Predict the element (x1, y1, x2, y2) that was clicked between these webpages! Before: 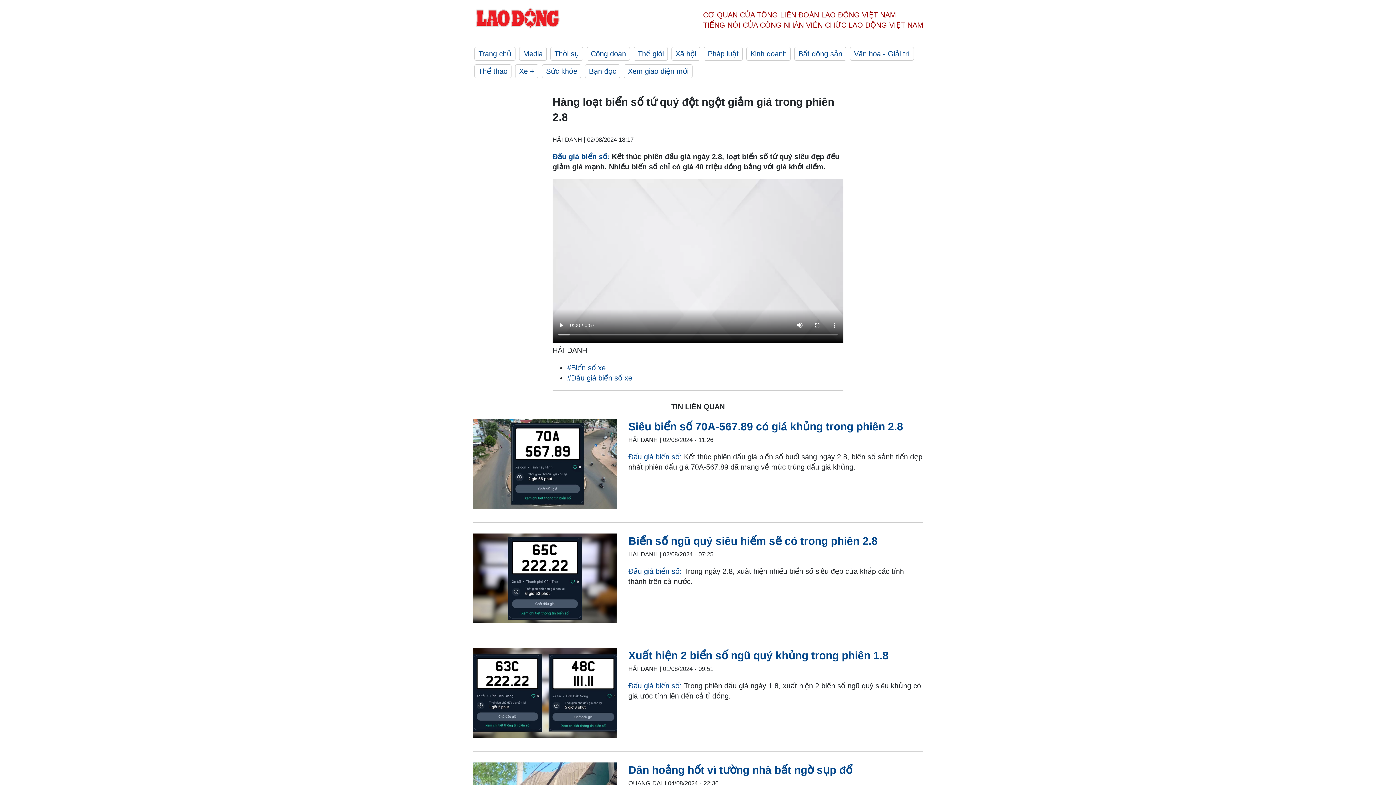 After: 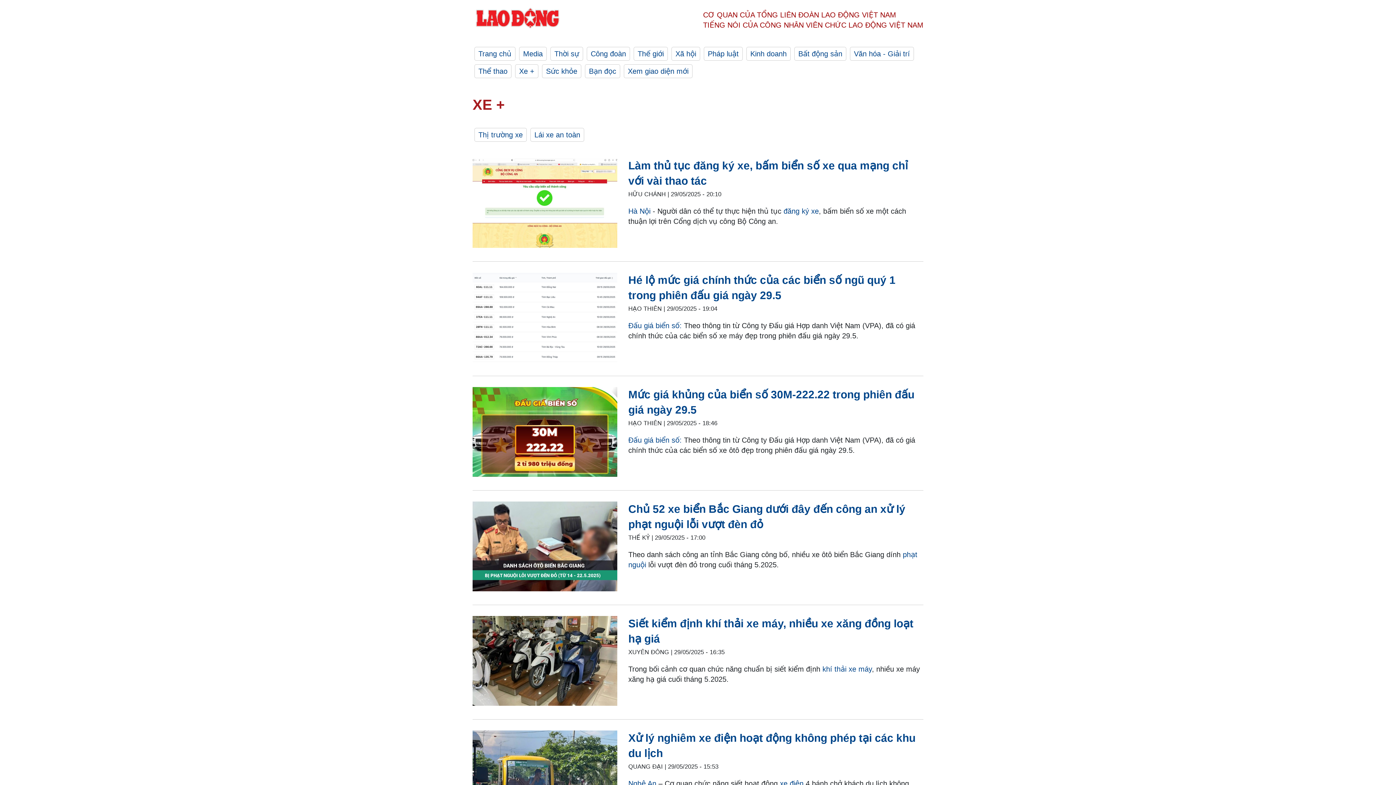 Action: bbox: (515, 64, 538, 78) label: Xe +